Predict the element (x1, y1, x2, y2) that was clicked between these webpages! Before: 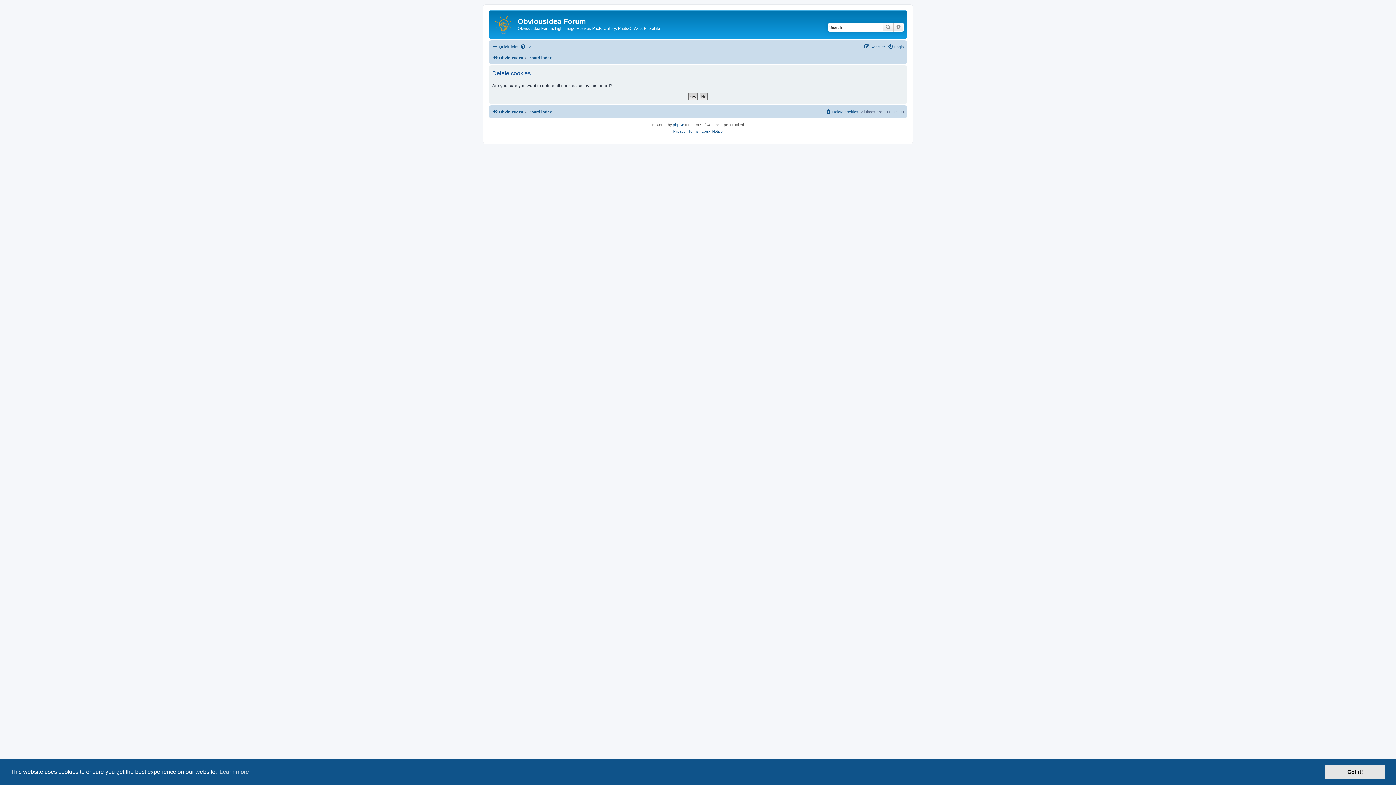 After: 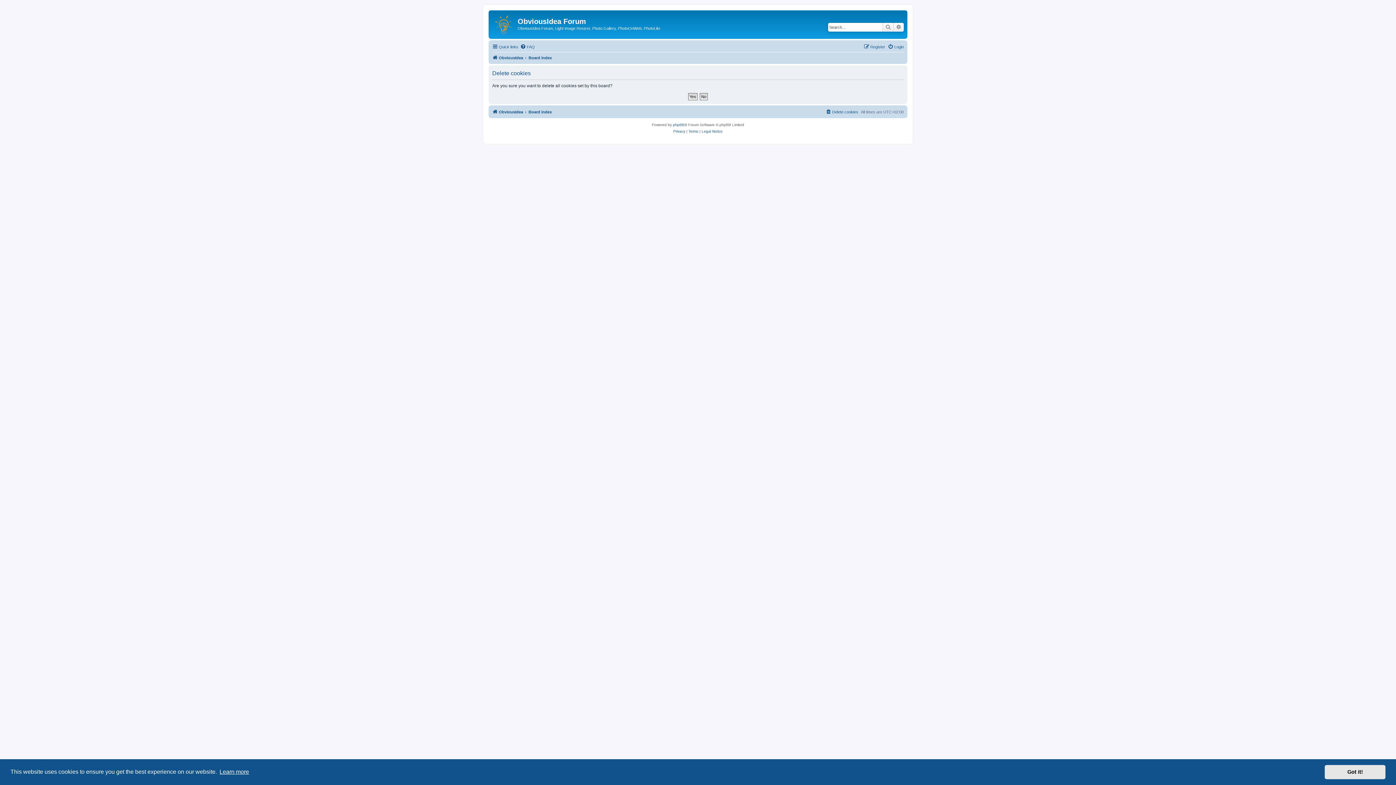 Action: bbox: (218, 766, 250, 777) label: learn more about cookies